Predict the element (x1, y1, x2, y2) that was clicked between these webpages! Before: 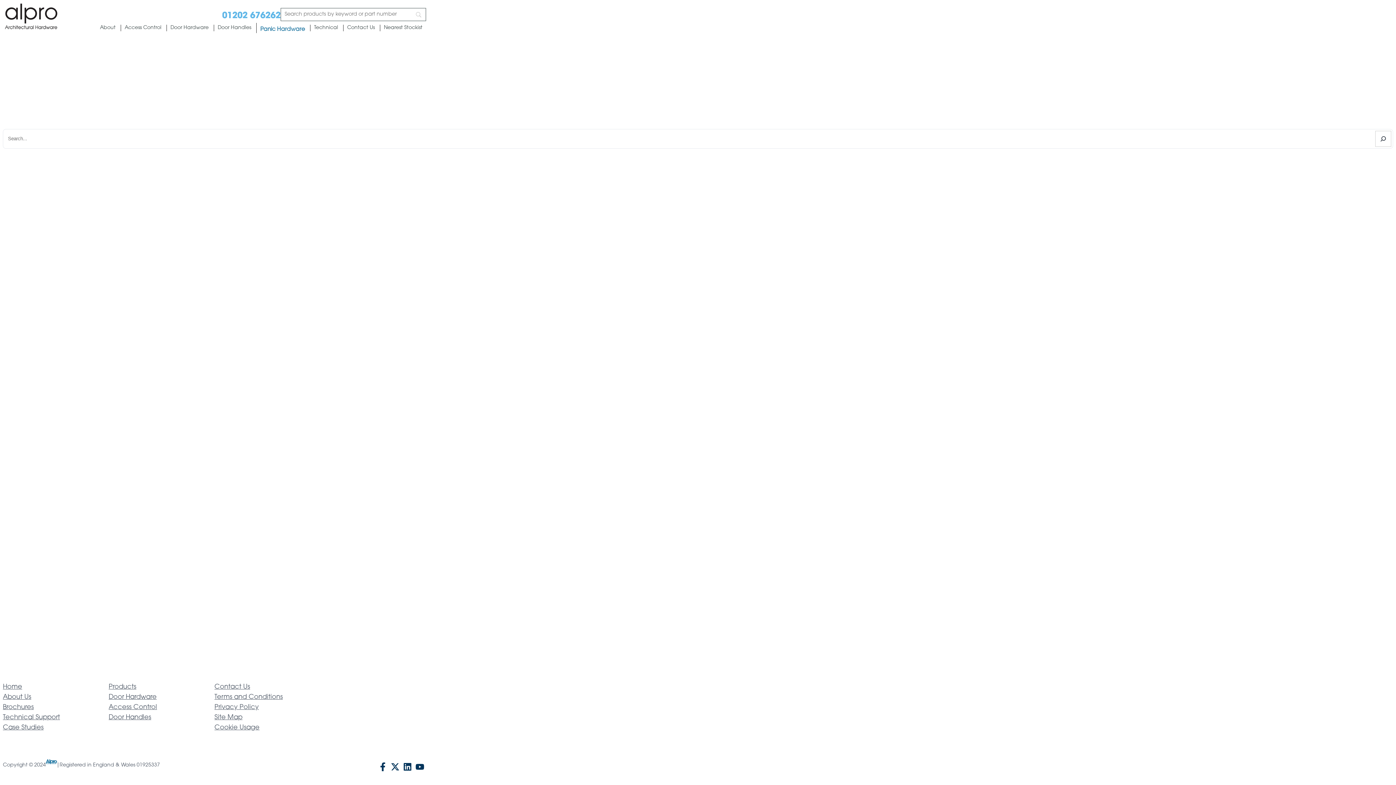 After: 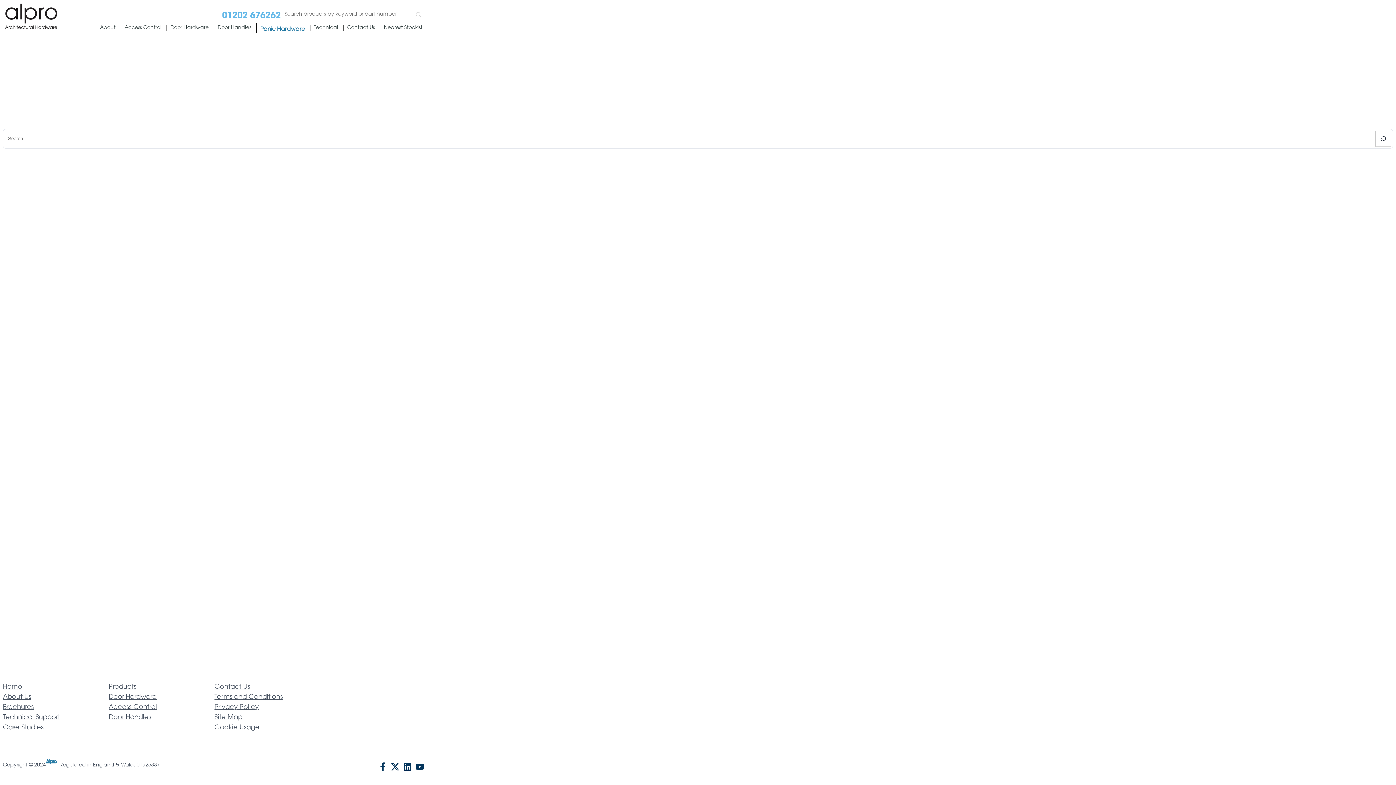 Action: label: Products bbox: (108, 682, 136, 692)